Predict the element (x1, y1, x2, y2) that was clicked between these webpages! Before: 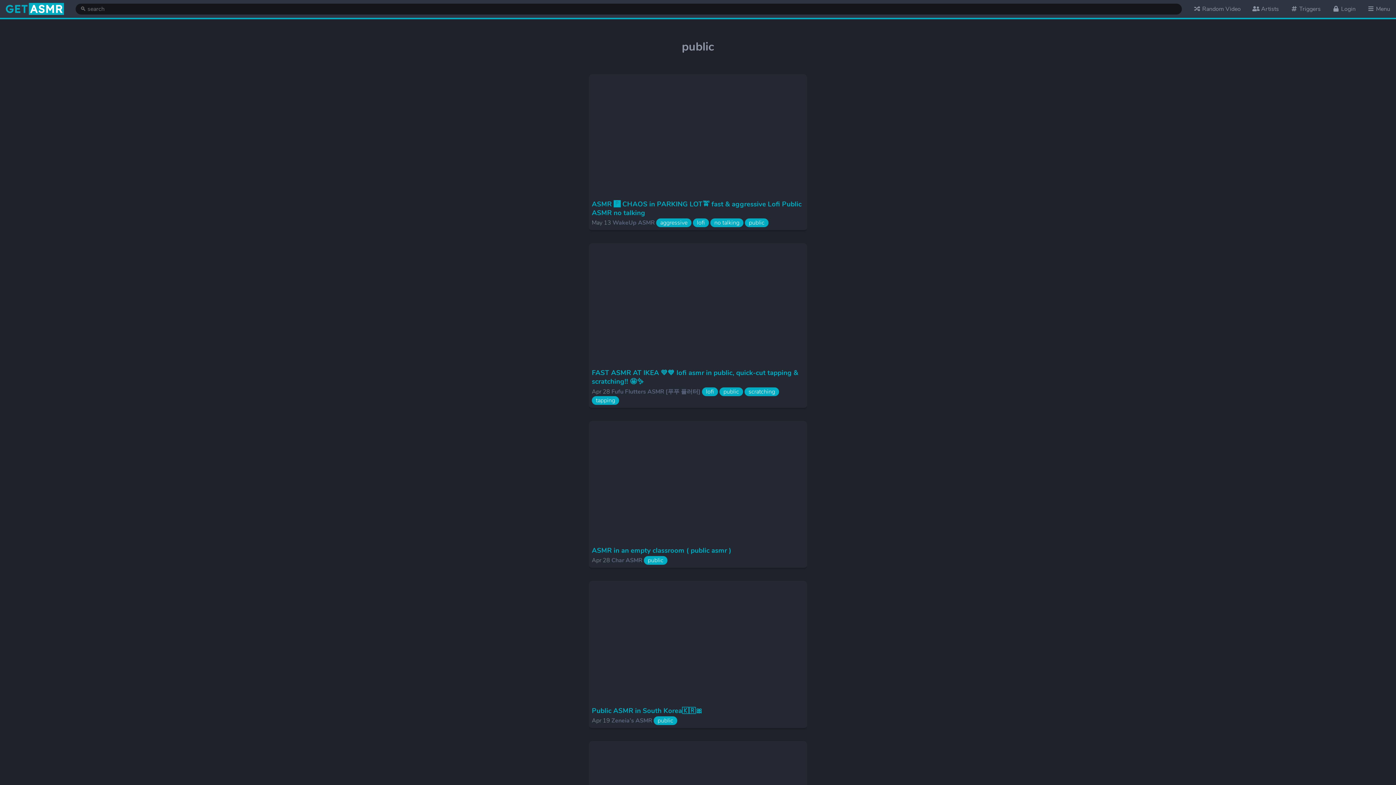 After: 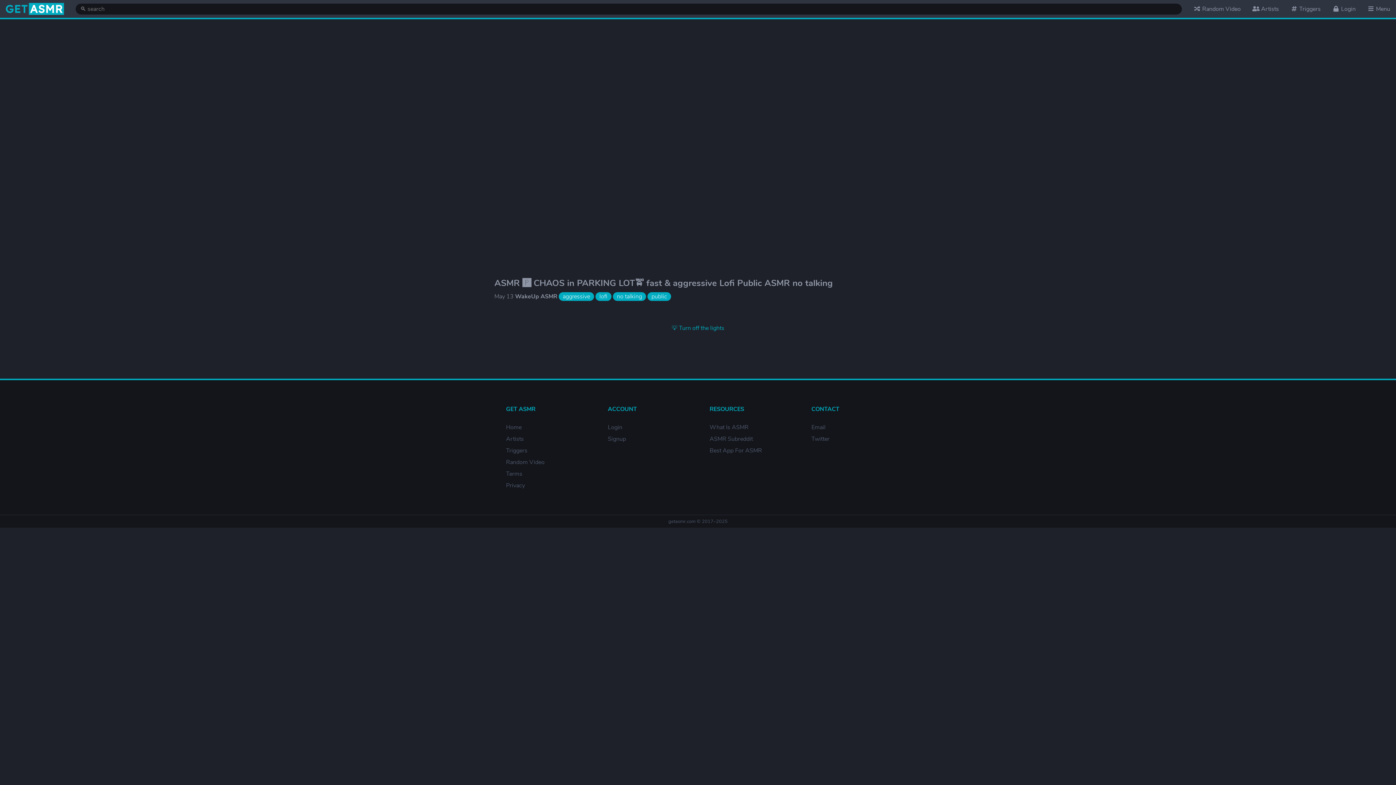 Action: bbox: (592, 199, 801, 217) label: ASMR 🅿️ CHAOS in PARKING LOT🚖 fast & aggressive Lofi Public ASMR no talking